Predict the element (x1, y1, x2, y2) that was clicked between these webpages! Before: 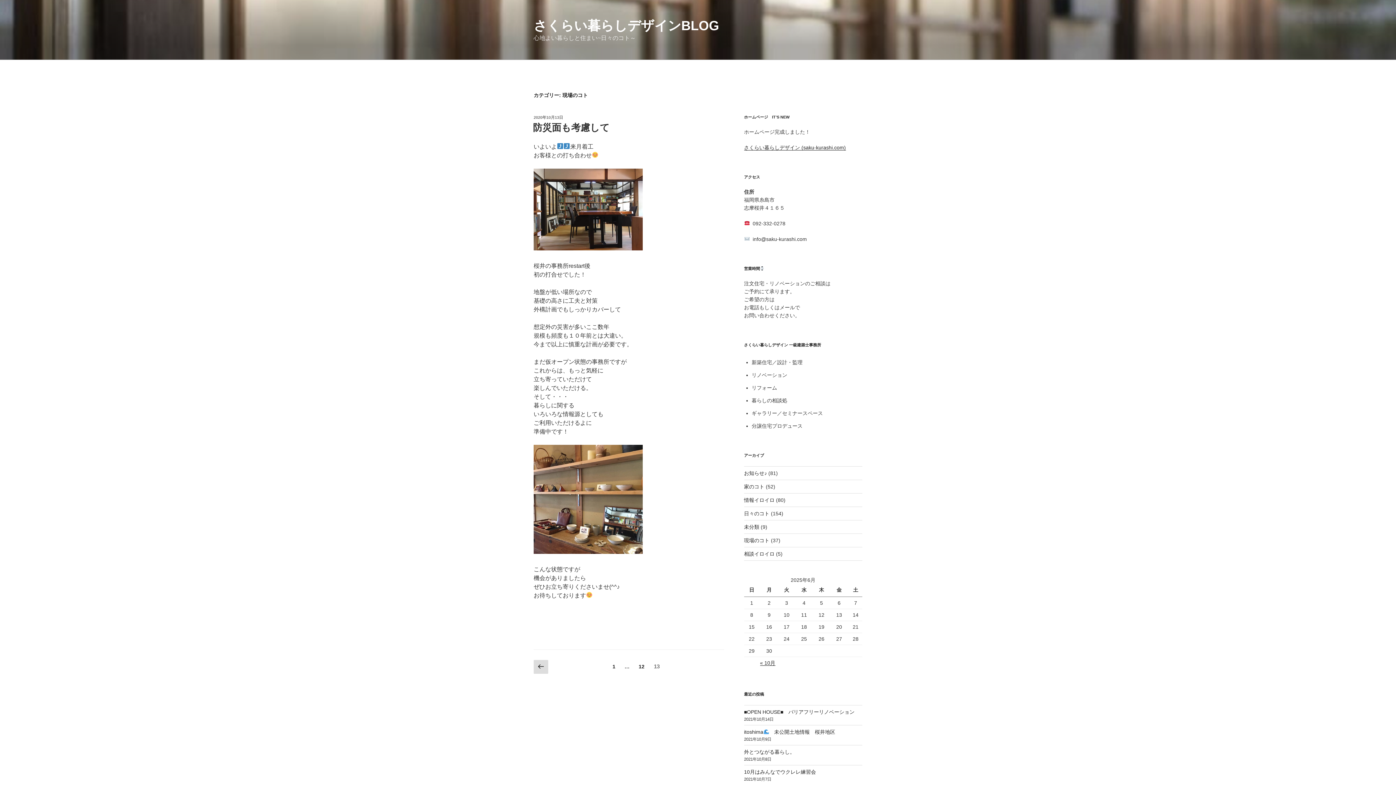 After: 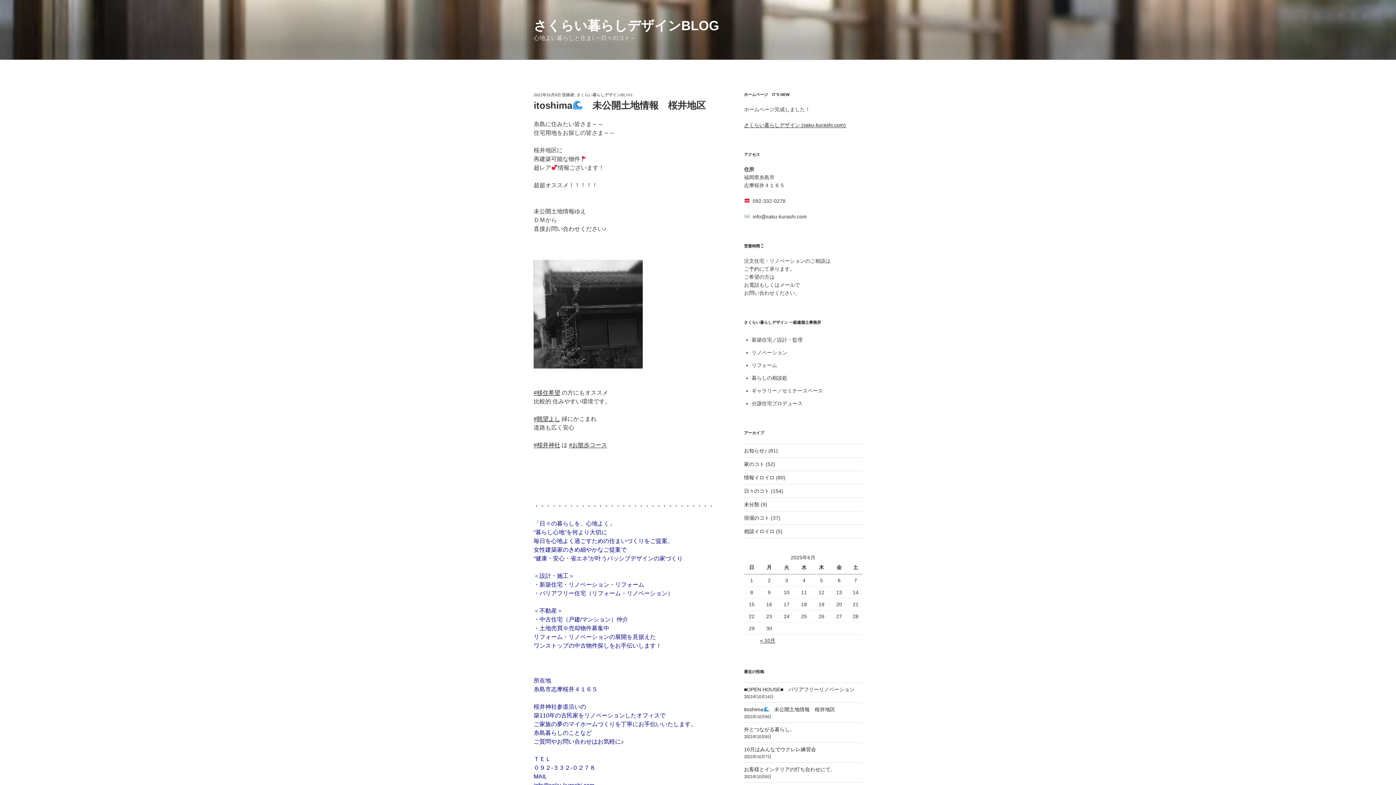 Action: bbox: (744, 729, 835, 735) label: itoshima　未公開土地情報　桜井地区